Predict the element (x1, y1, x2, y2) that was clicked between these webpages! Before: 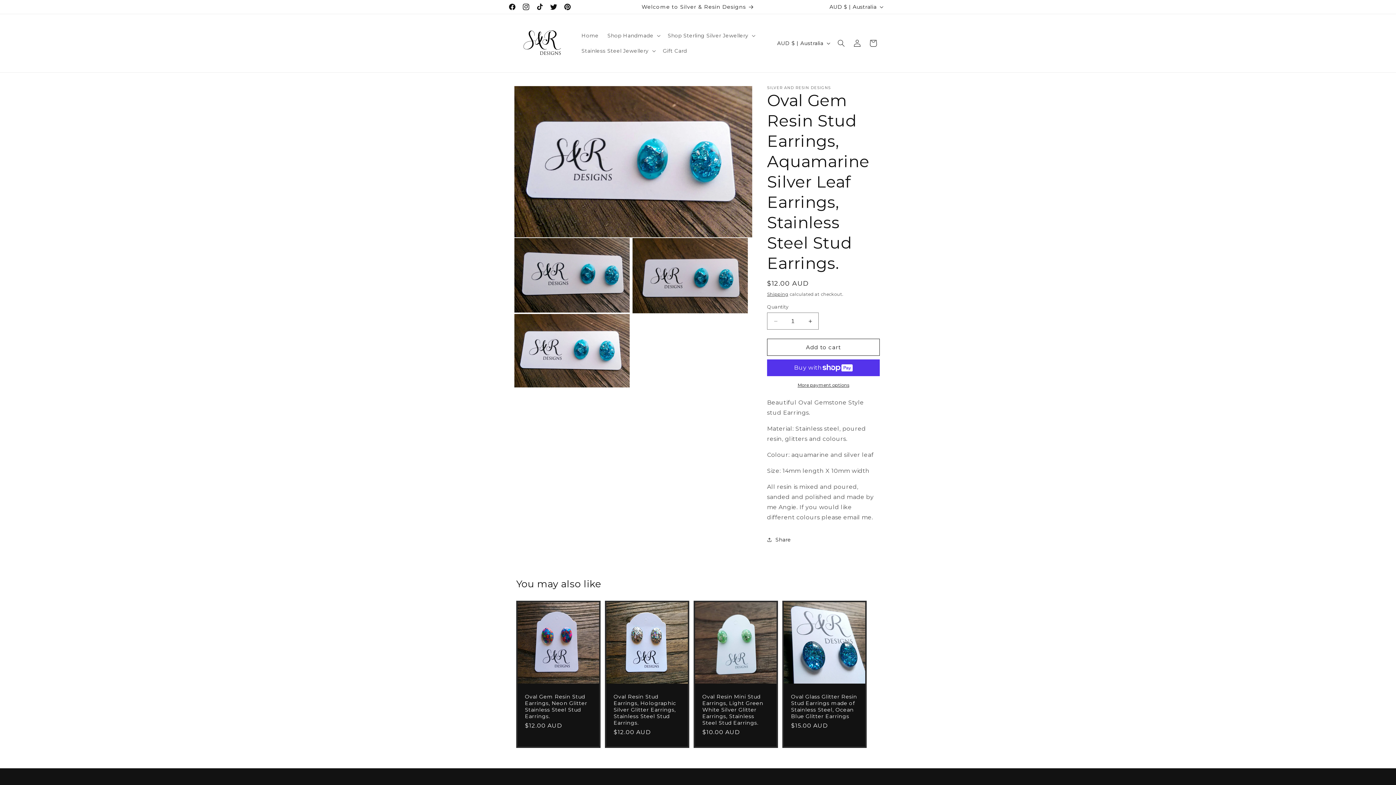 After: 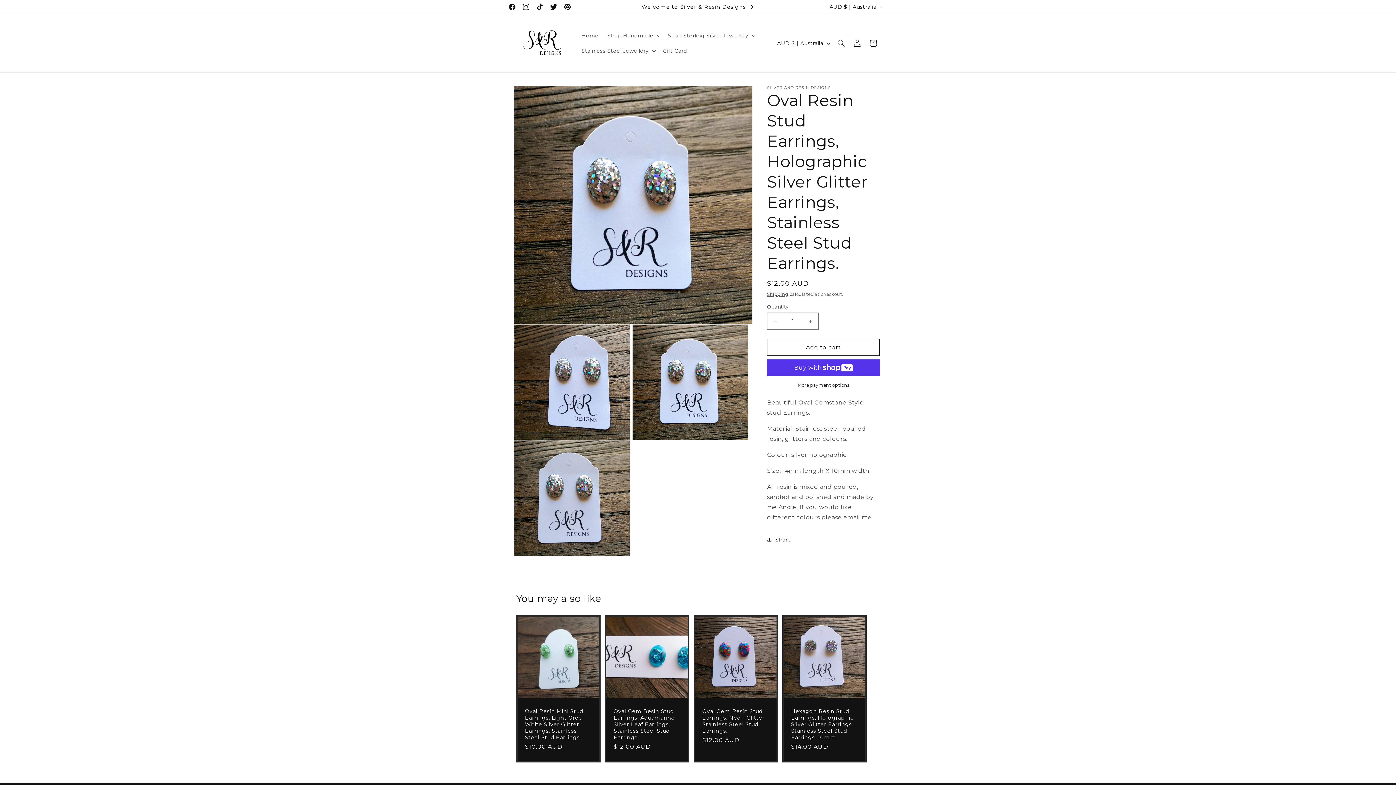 Action: bbox: (613, 693, 680, 726) label: Oval Resin Stud Earrings, Holographic Silver Glitter Earrings, Stainless Steel Stud Earrings.